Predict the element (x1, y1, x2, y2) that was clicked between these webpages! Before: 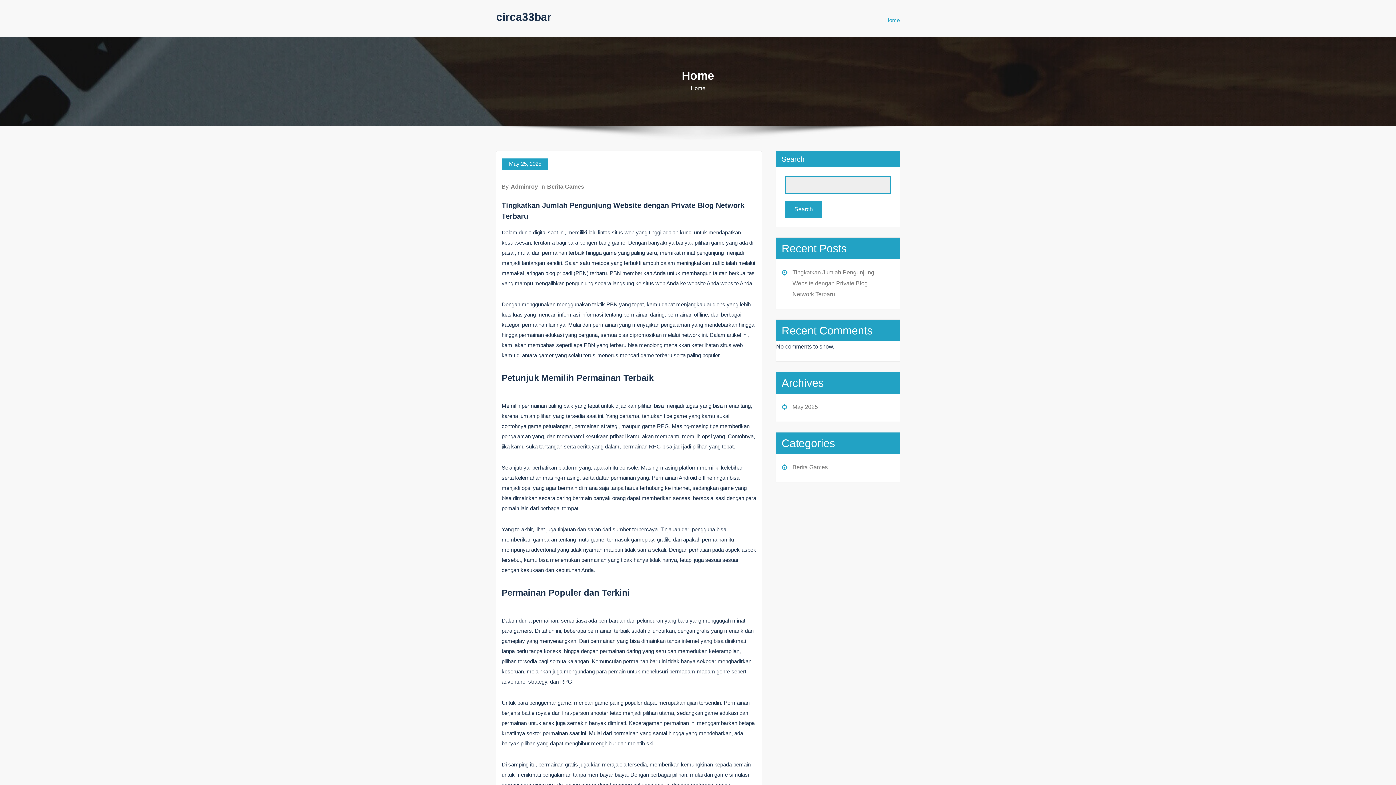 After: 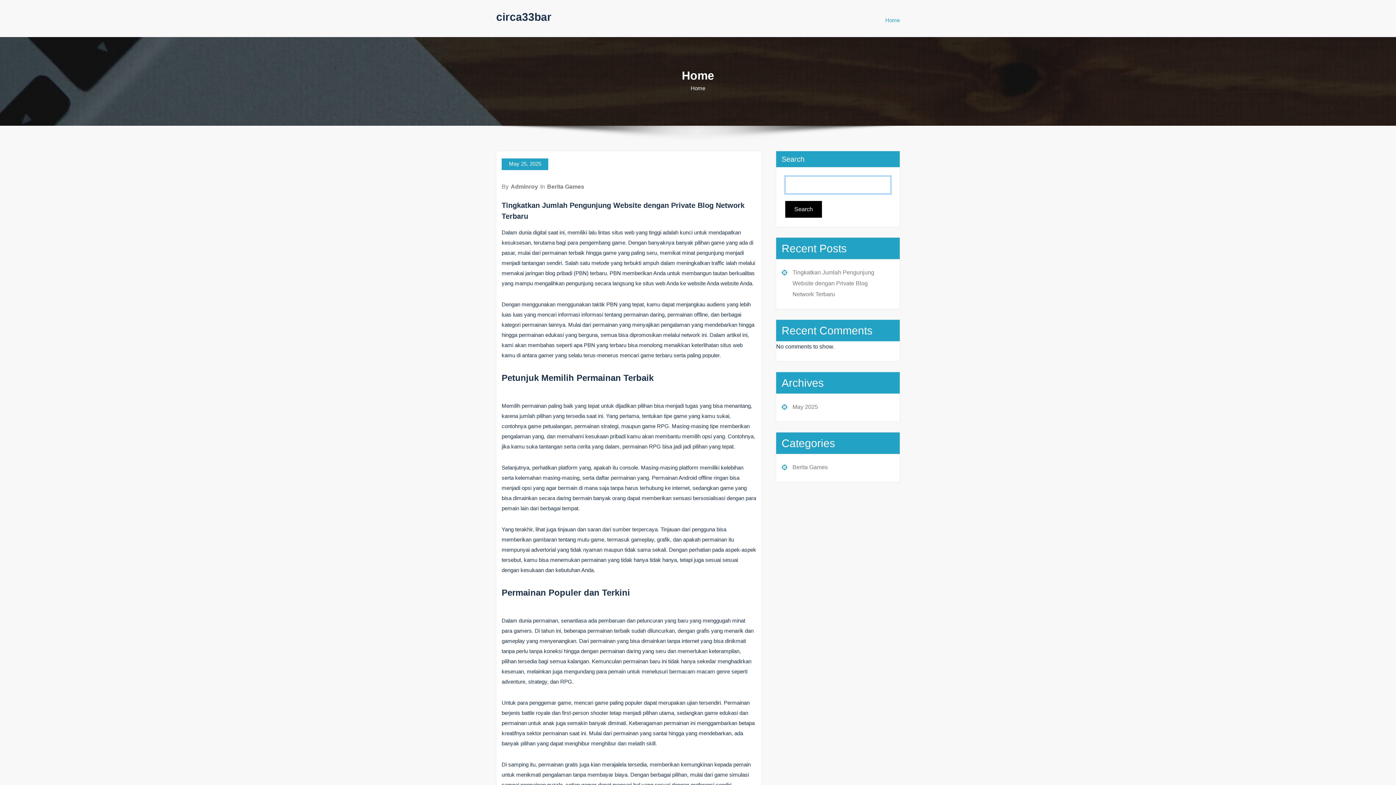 Action: label: Search bbox: (785, 200, 822, 217)